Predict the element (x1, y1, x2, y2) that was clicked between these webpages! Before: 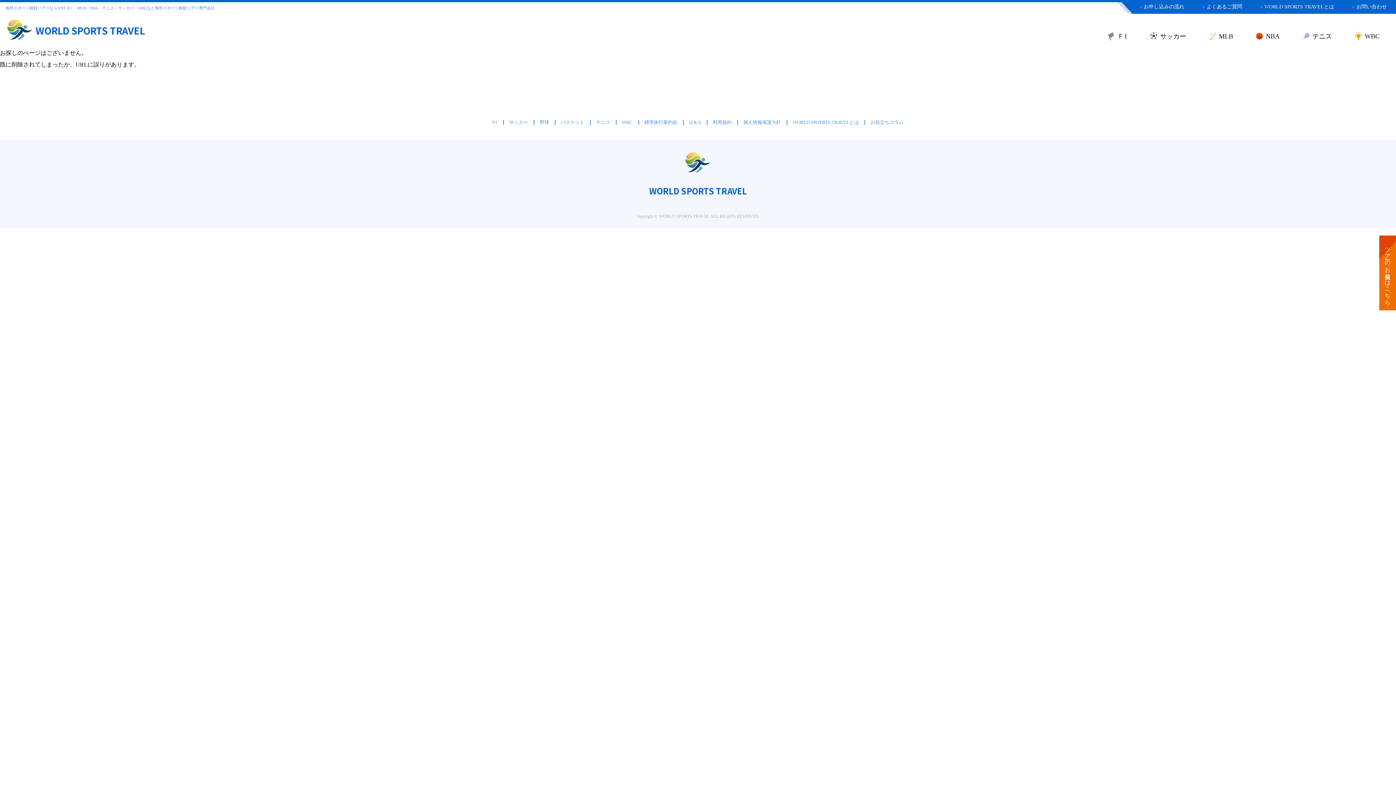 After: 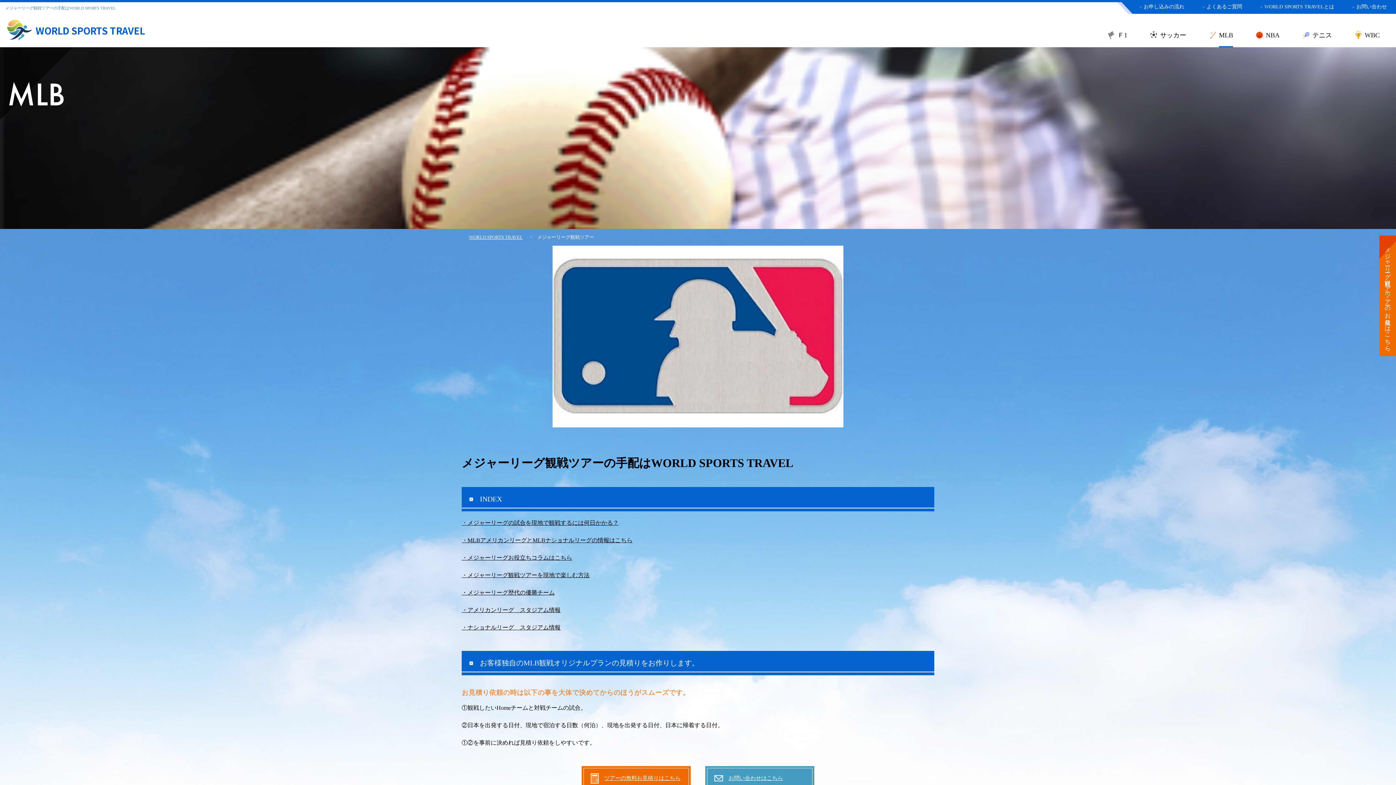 Action: label: MLB bbox: (1219, 32, 1233, 47)